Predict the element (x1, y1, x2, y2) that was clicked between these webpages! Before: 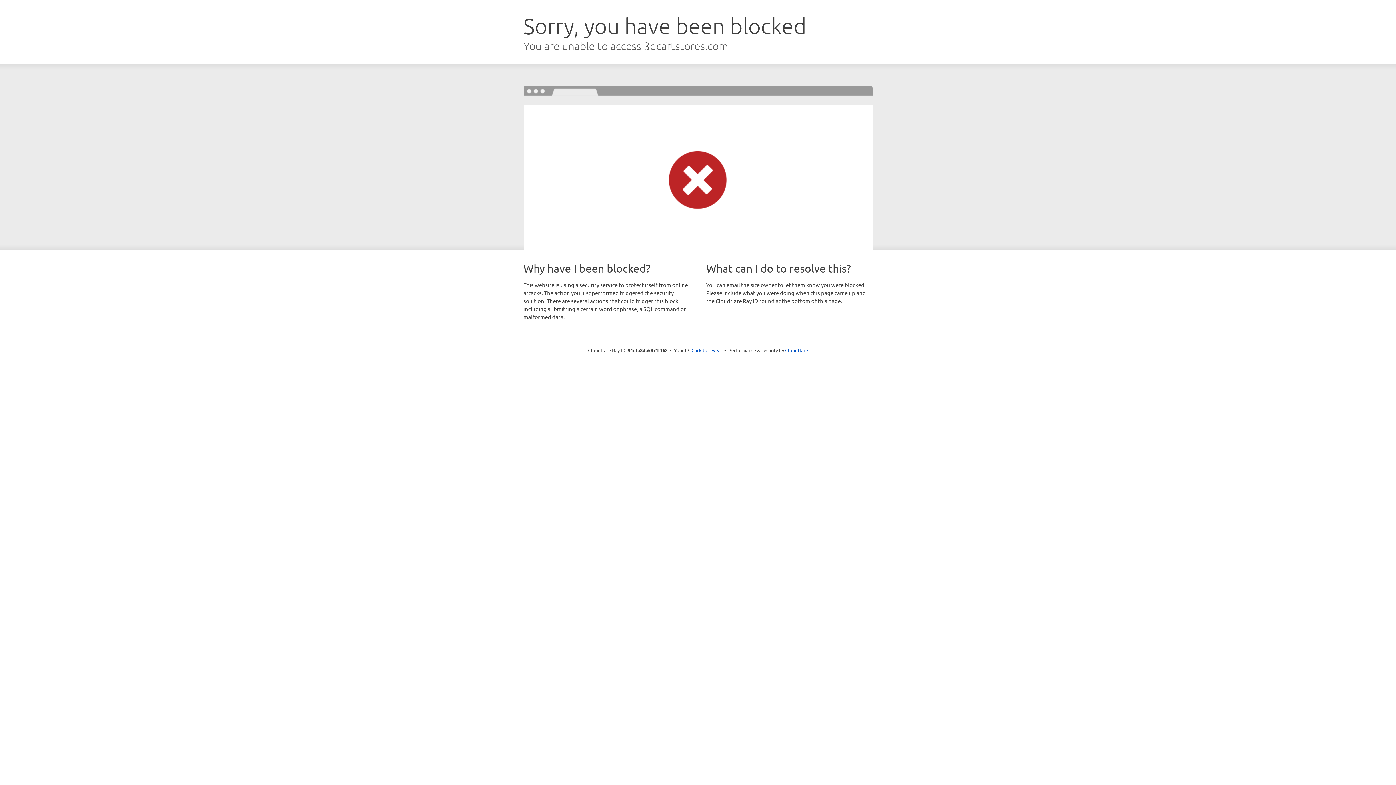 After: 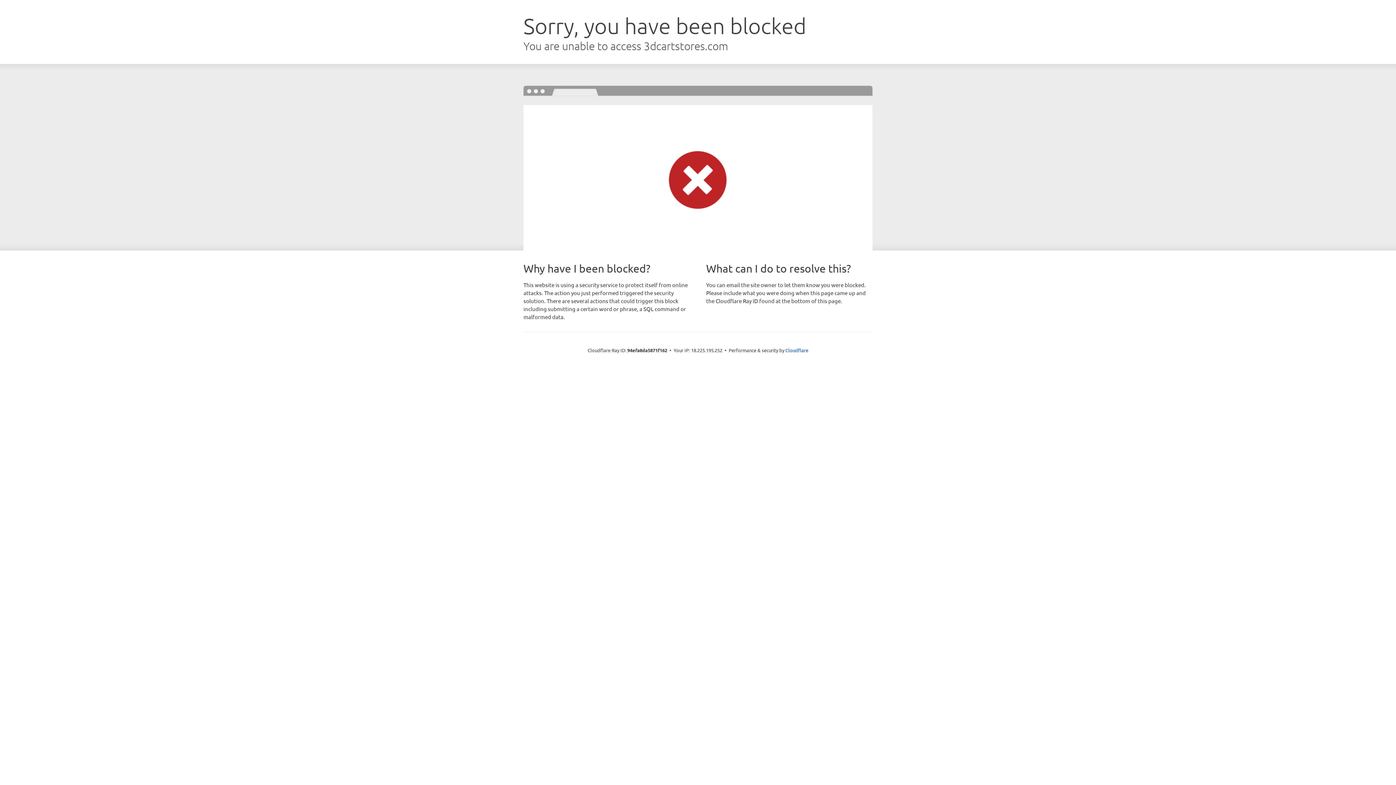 Action: bbox: (691, 346, 722, 353) label: Click to reveal